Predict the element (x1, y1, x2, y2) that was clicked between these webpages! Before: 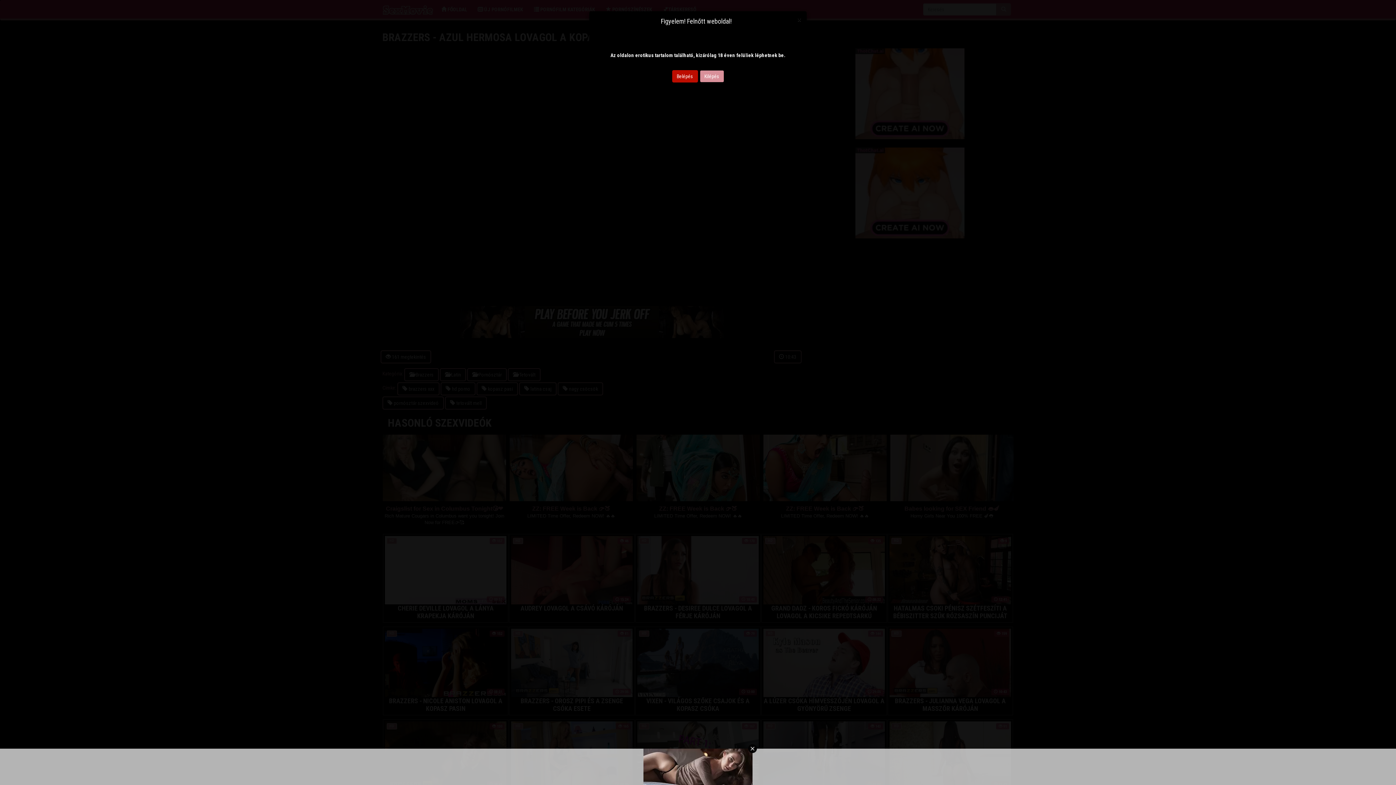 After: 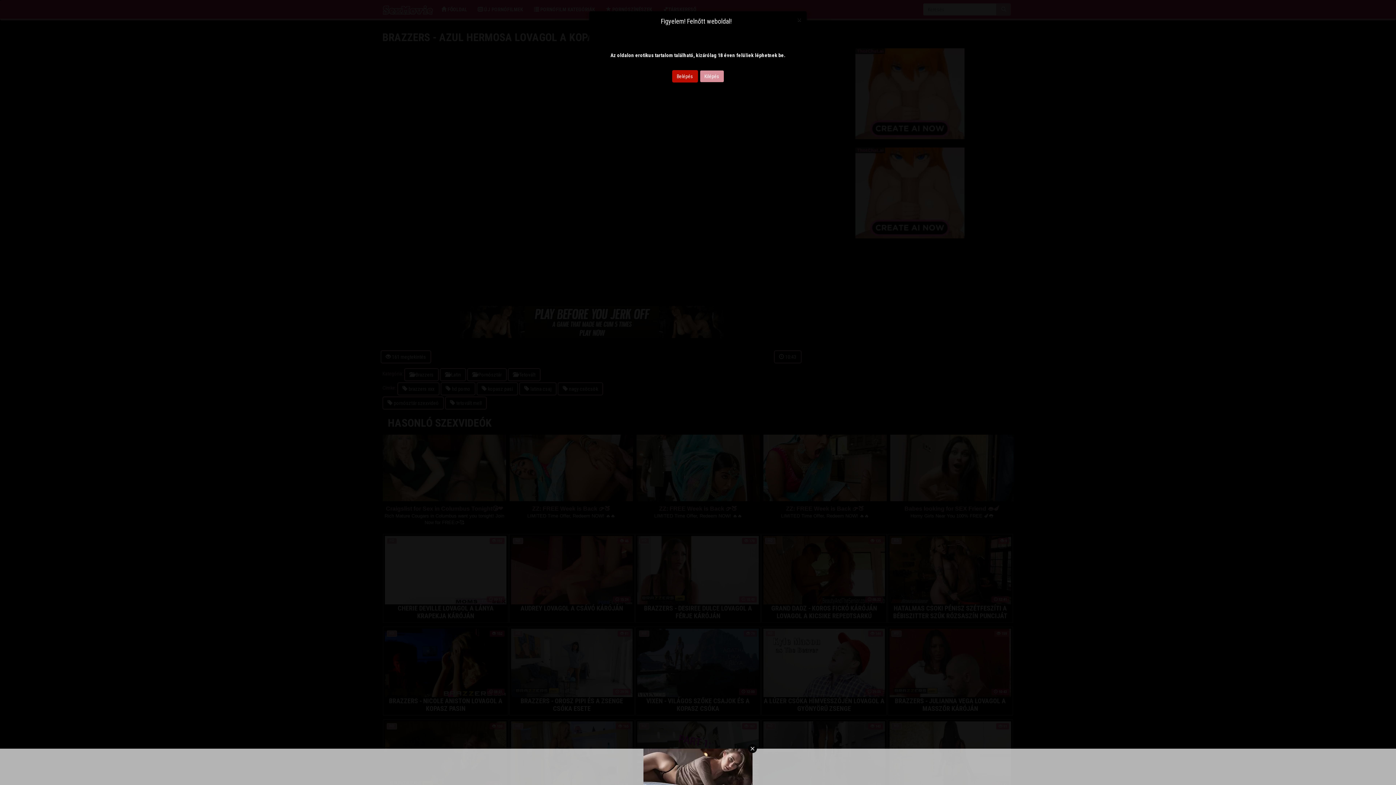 Action: bbox: (699, 70, 724, 82) label: Kilépés